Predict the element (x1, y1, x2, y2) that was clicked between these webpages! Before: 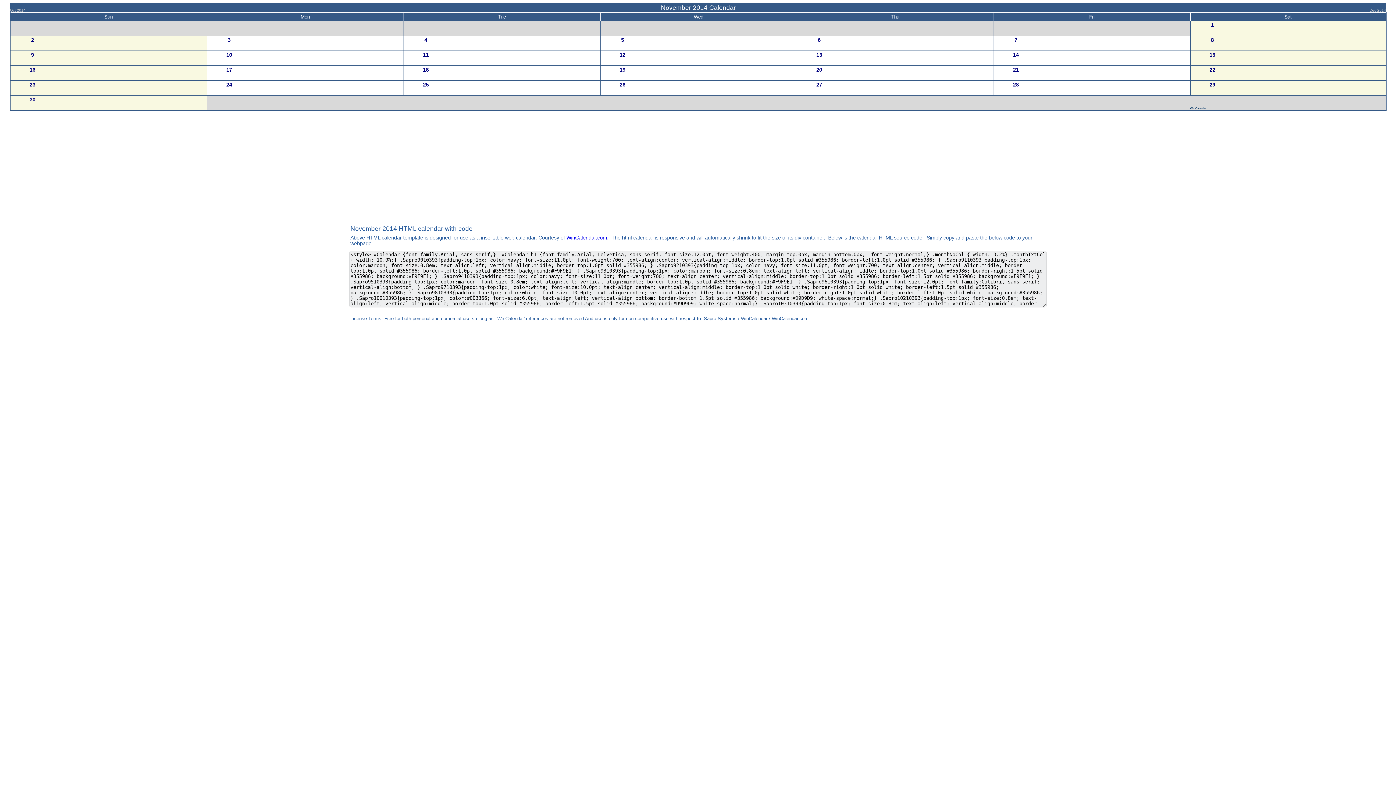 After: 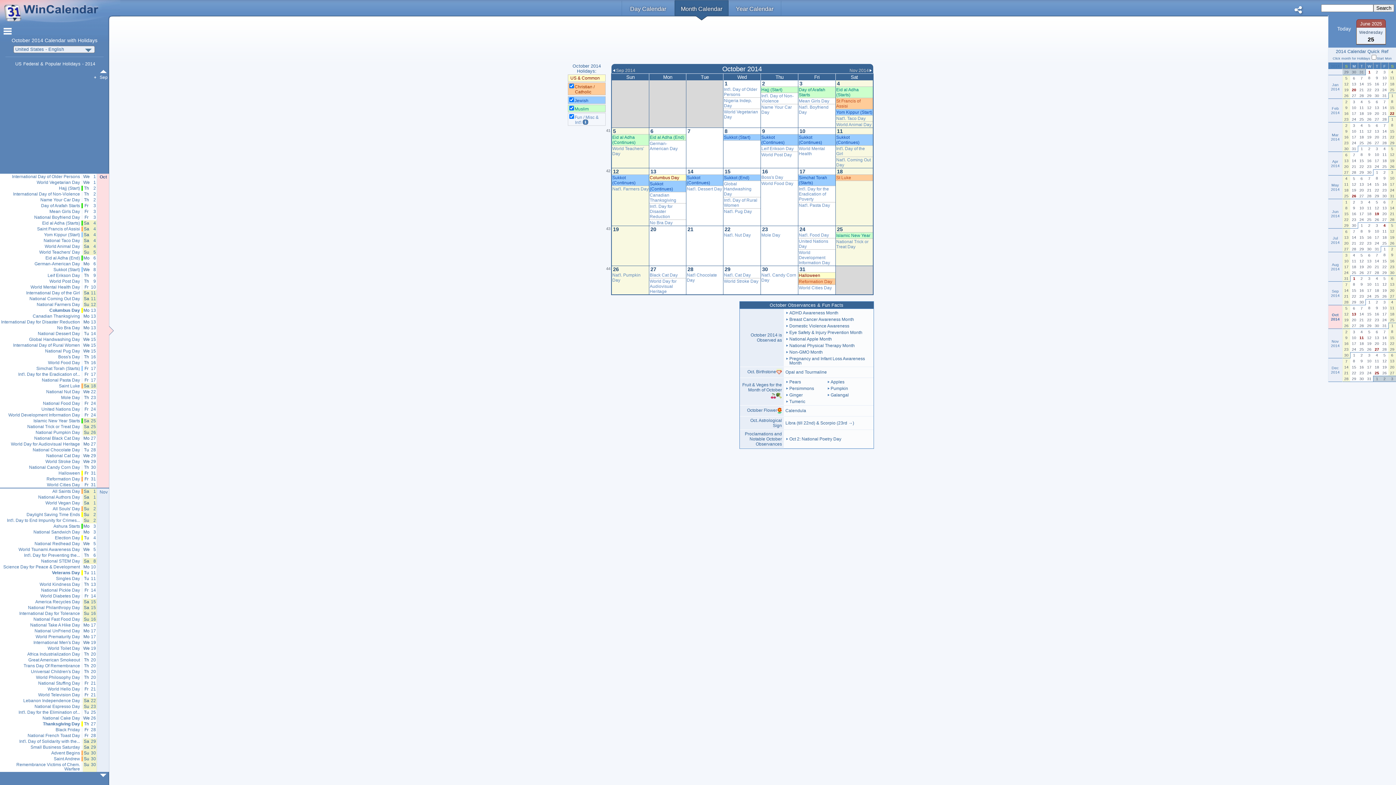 Action: bbox: (10, 7, 25, 12) label: Oct 2014